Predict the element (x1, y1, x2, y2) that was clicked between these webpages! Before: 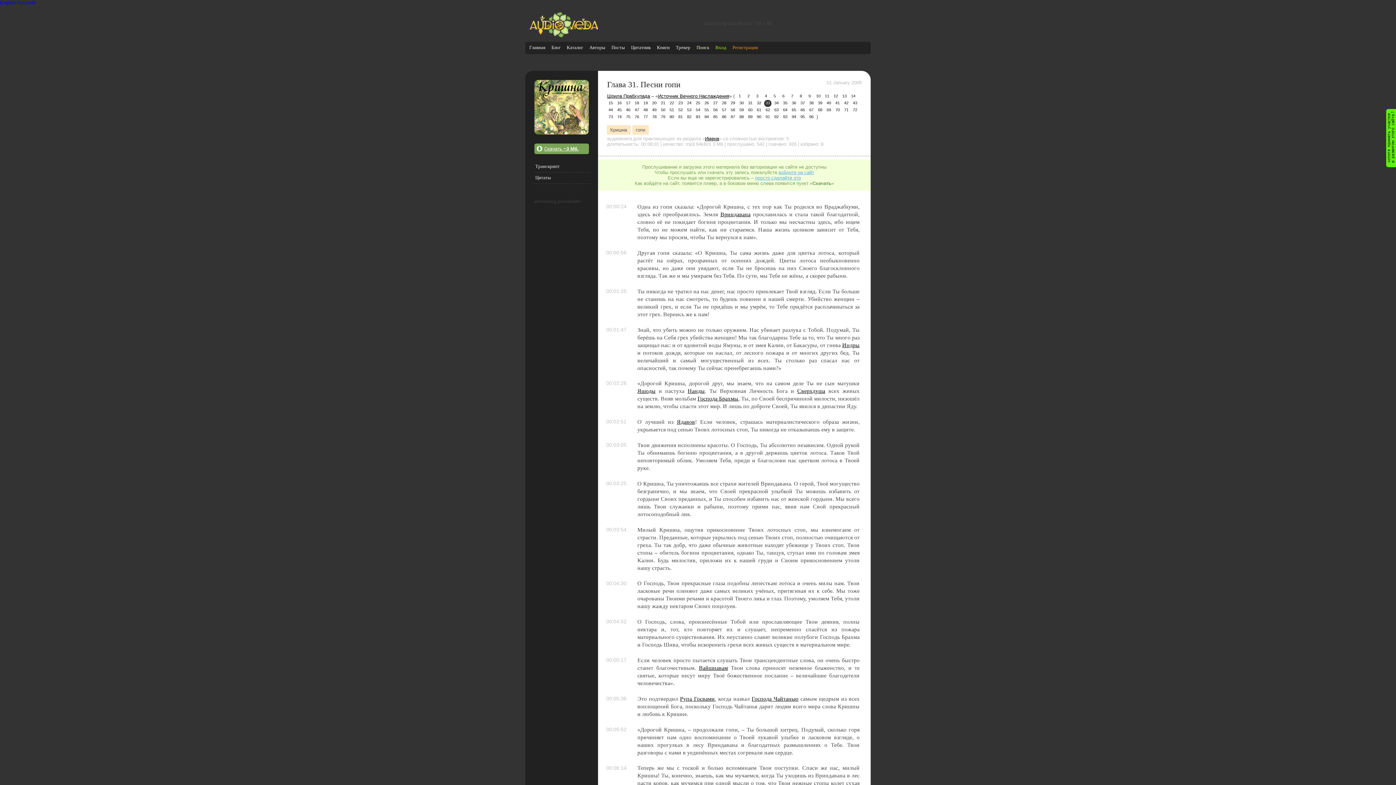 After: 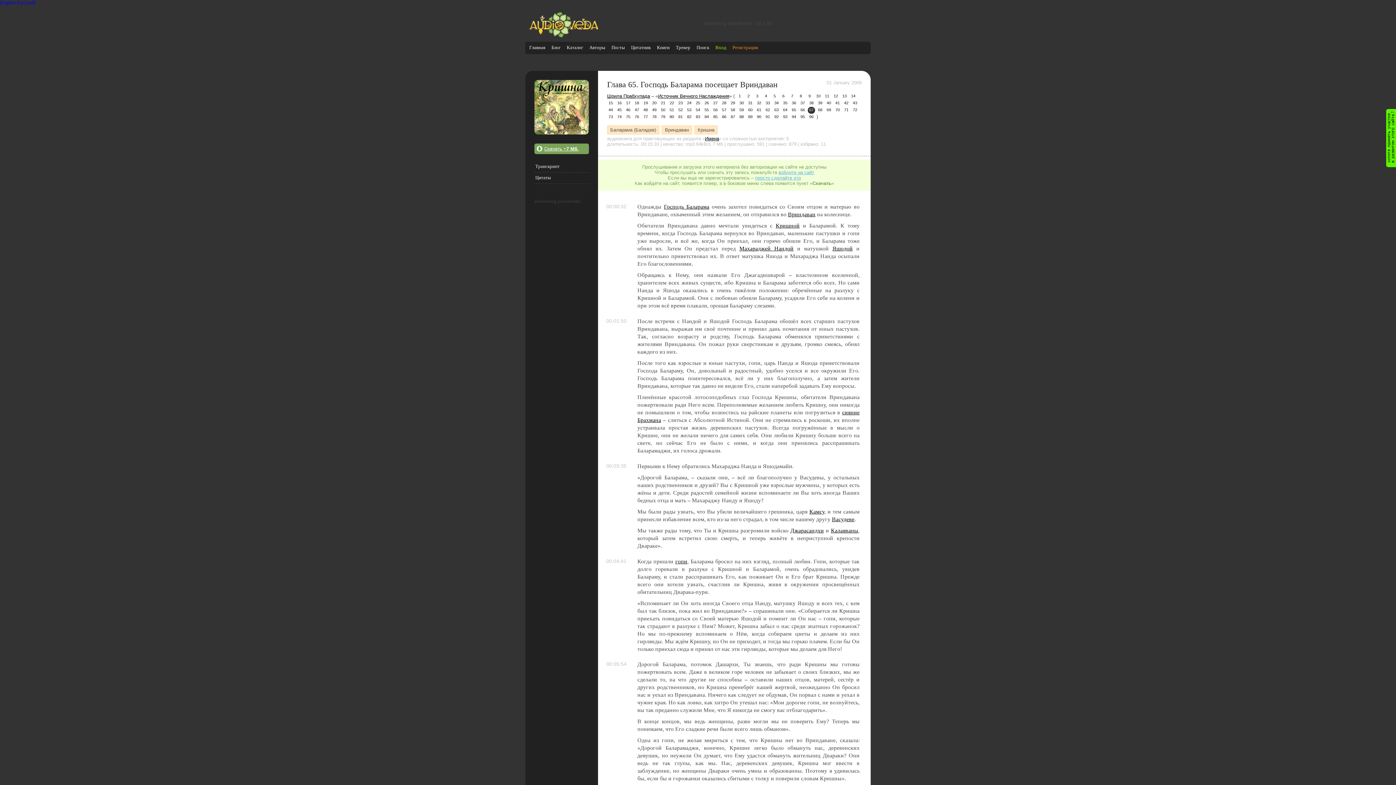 Action: bbox: (808, 106, 815, 113) label: 67